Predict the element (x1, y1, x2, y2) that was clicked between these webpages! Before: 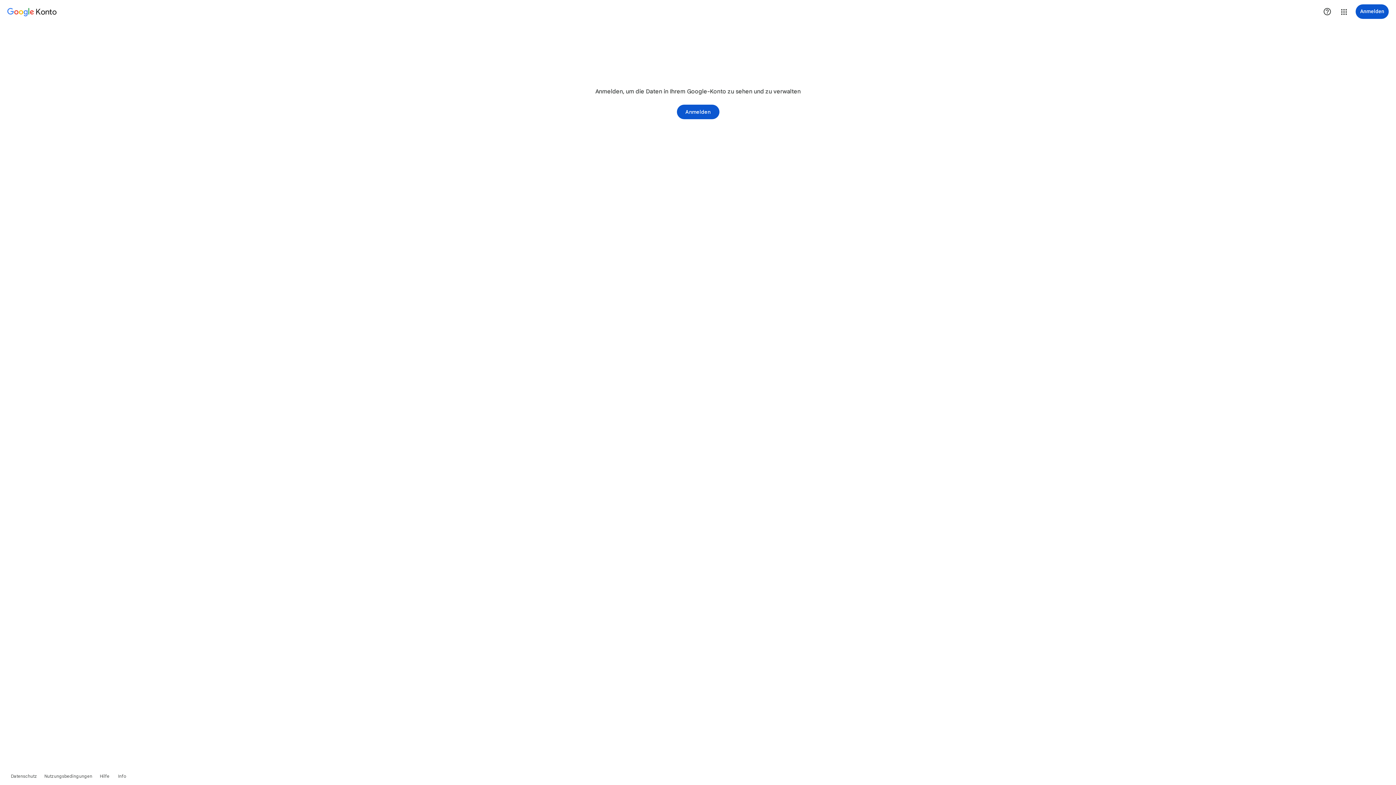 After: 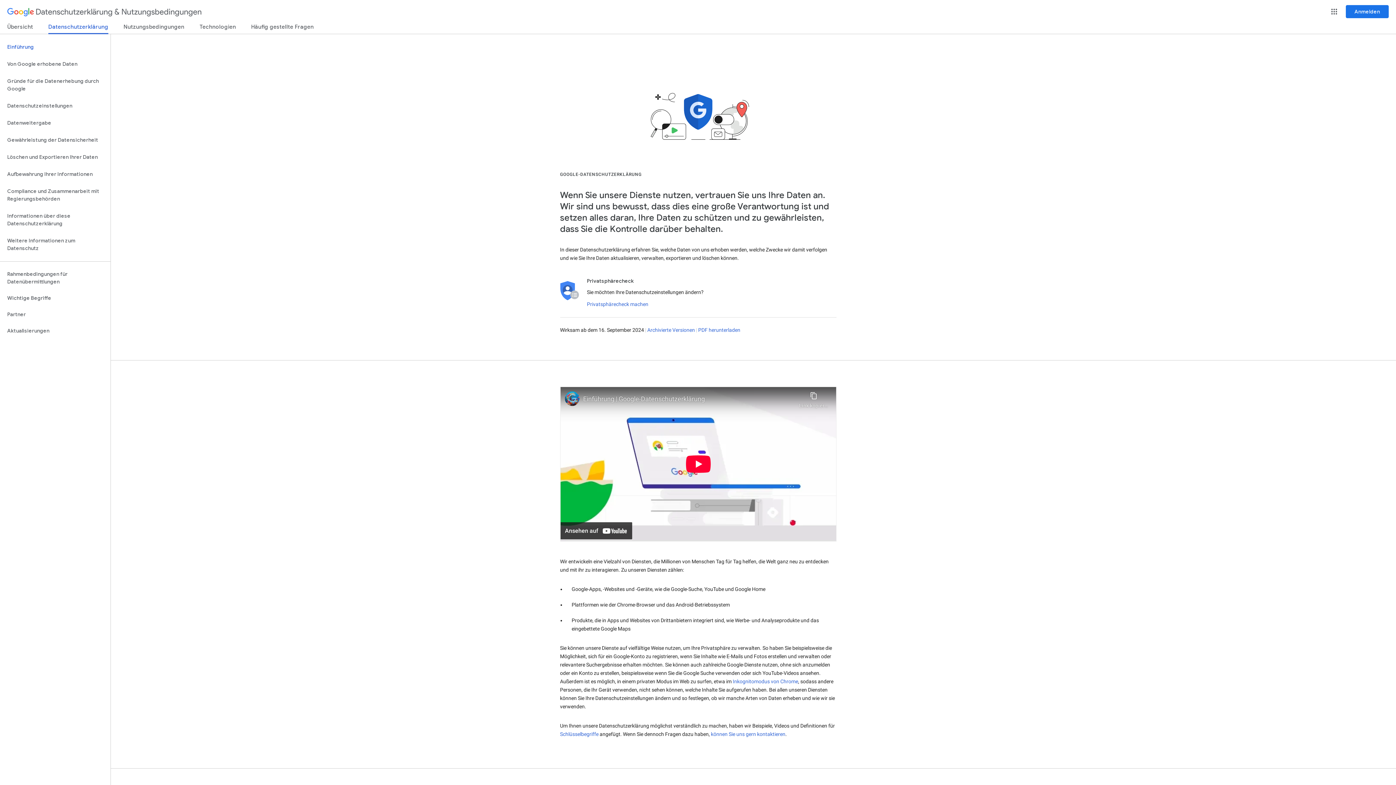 Action: bbox: (7, 768, 40, 785) label: Datenschutz 